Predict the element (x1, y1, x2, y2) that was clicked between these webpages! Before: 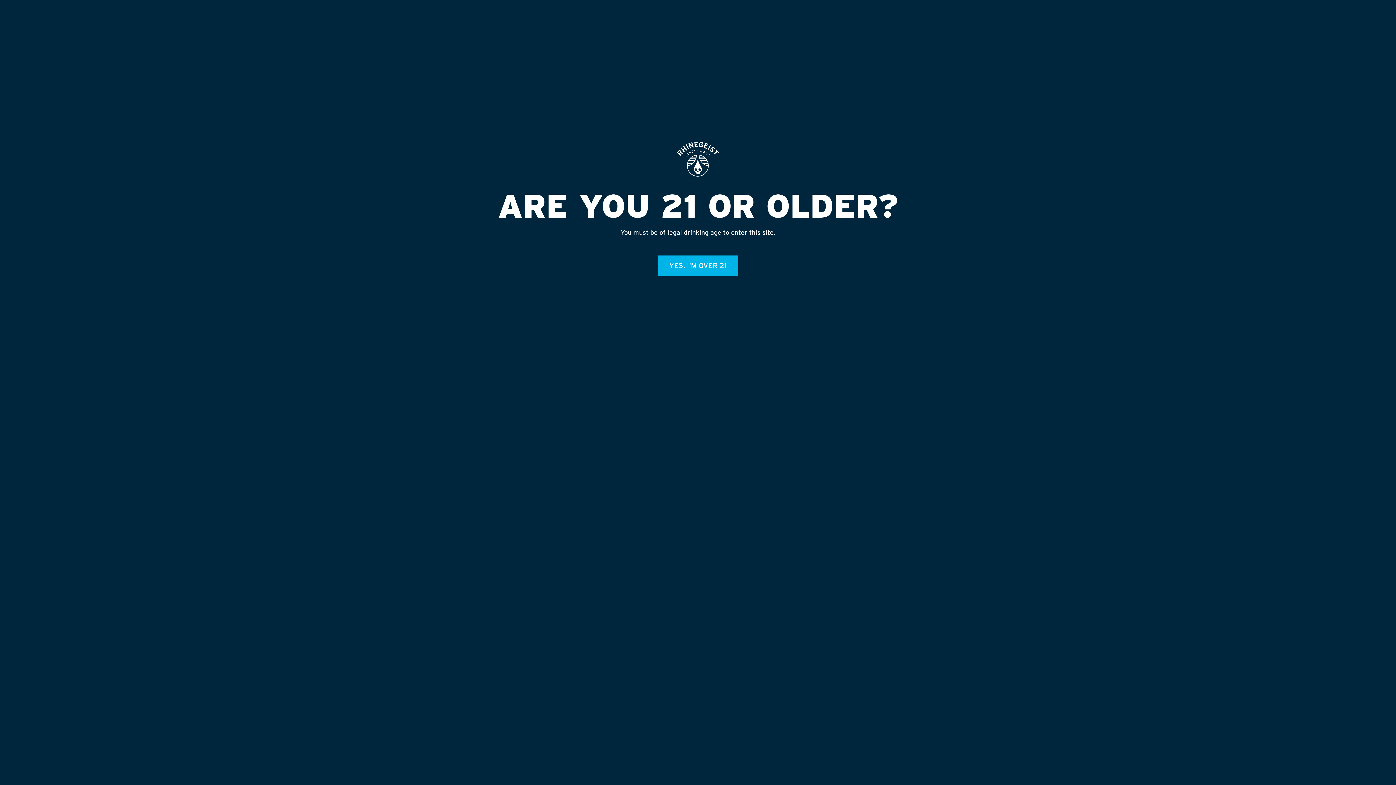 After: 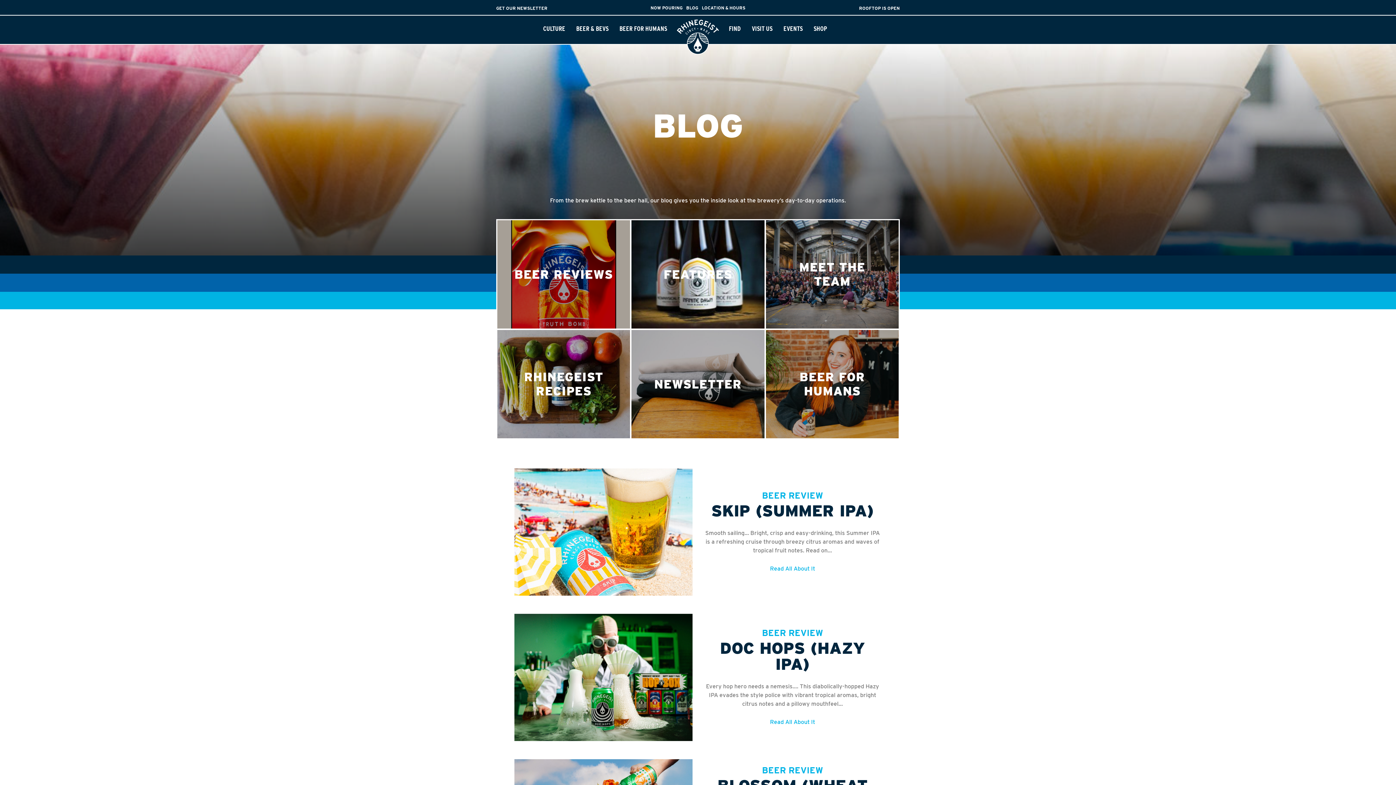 Action: label: YES, I'M OVER 21 bbox: (658, 255, 738, 275)